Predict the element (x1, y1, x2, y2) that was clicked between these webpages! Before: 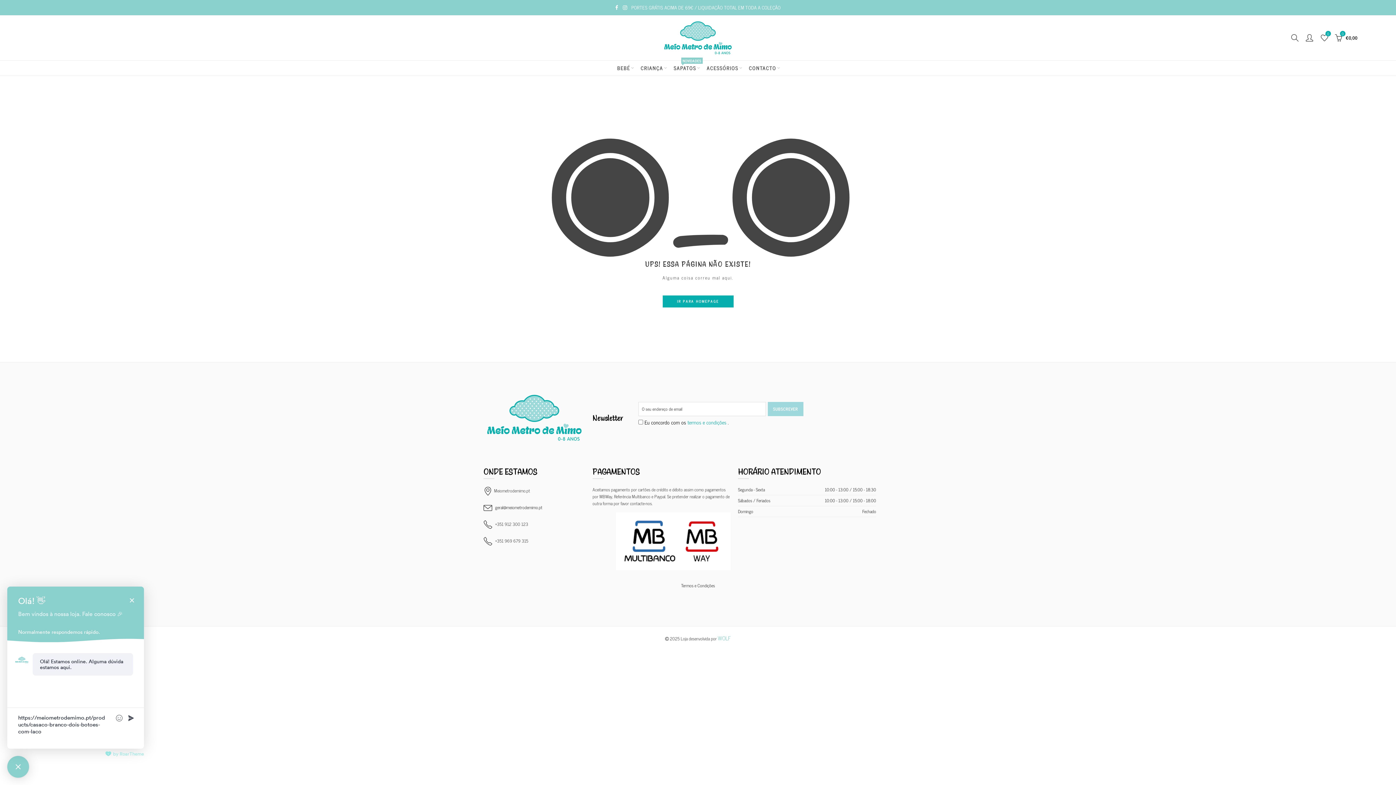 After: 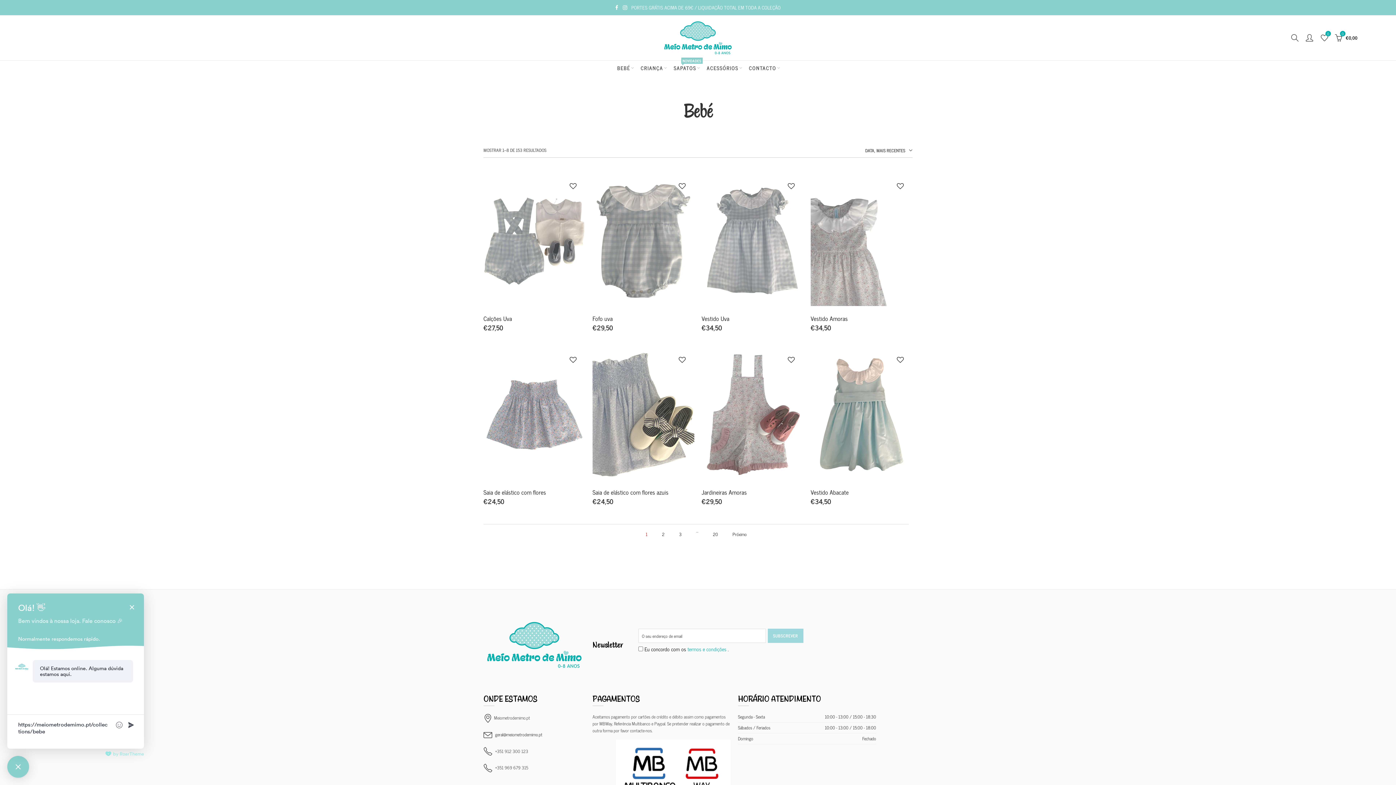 Action: bbox: (612, 60, 635, 75) label: BEBÉ